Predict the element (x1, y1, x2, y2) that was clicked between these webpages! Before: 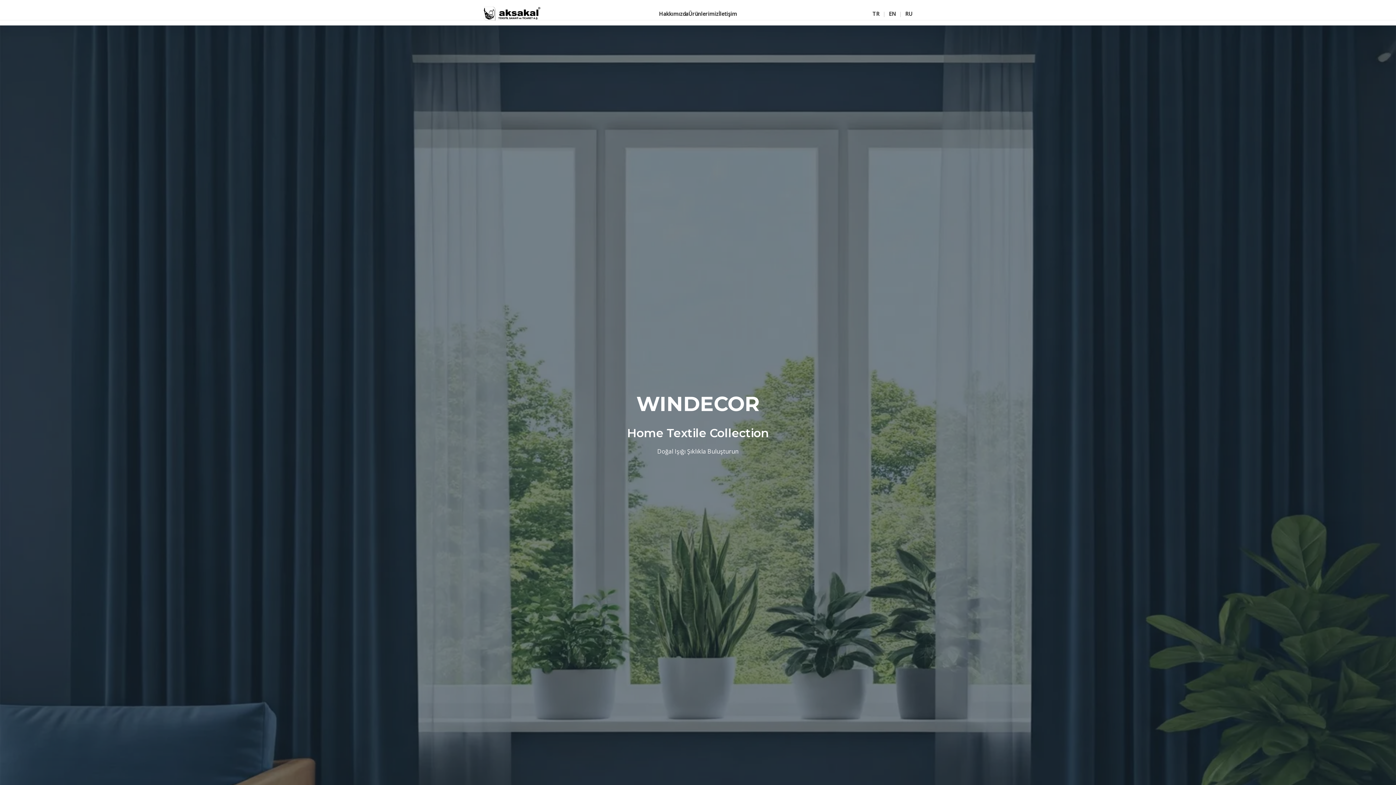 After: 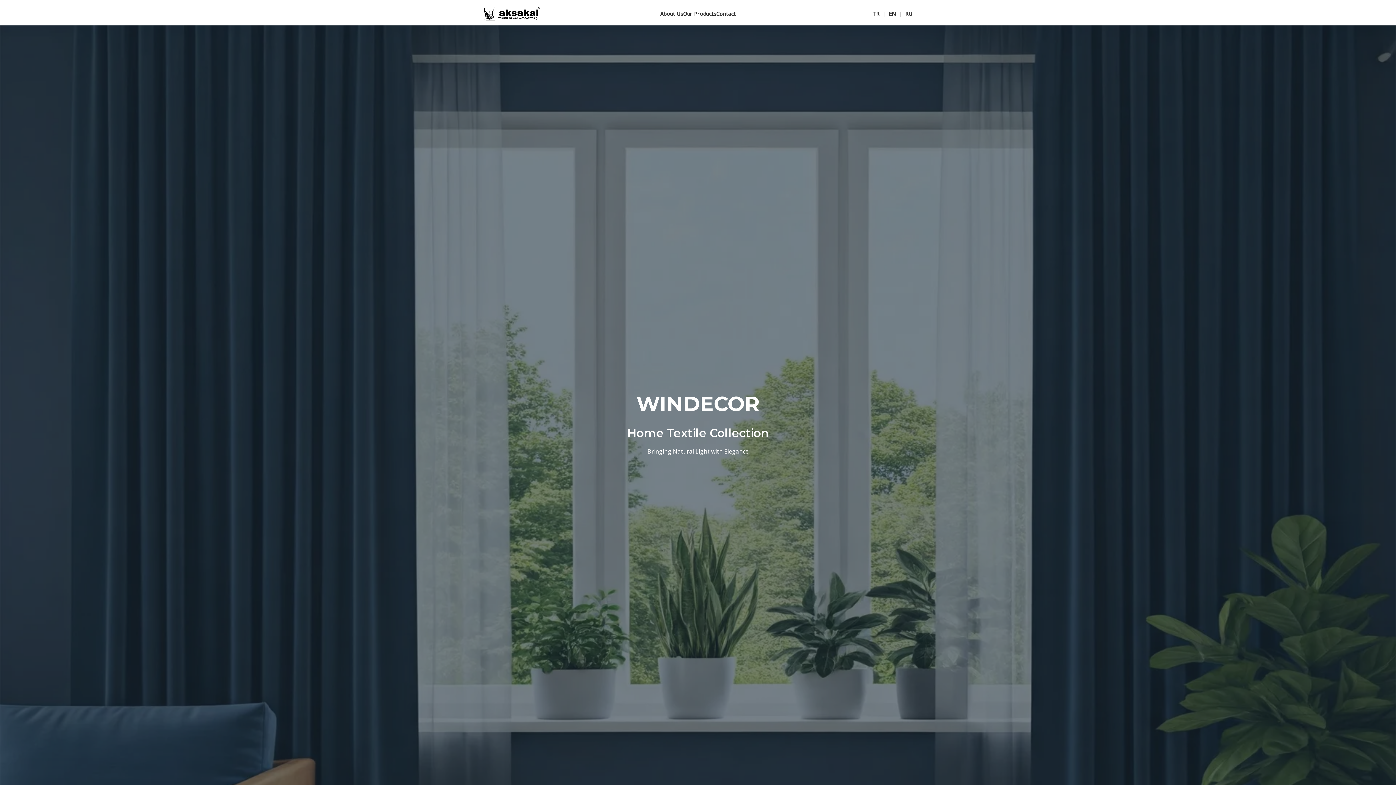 Action: label: EN bbox: (889, 10, 896, 17)